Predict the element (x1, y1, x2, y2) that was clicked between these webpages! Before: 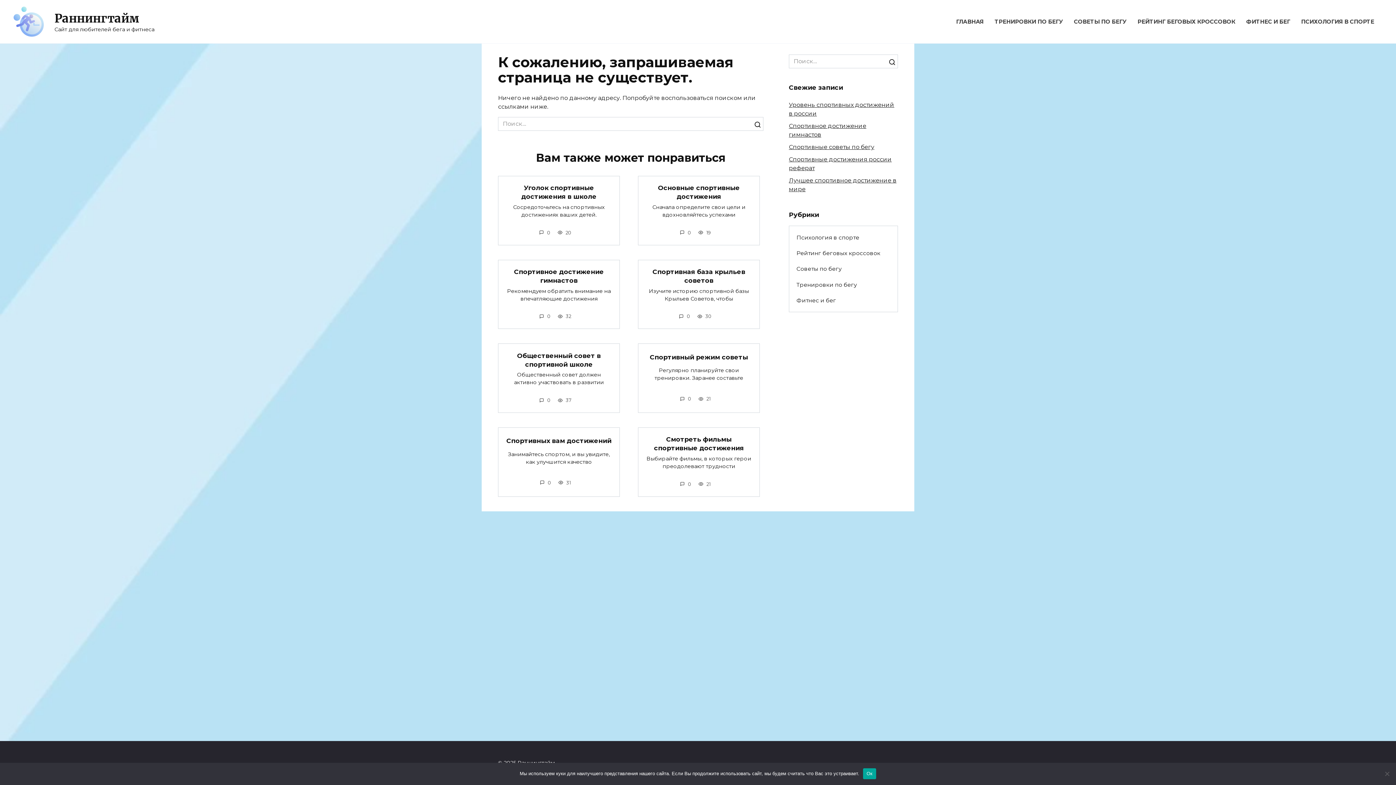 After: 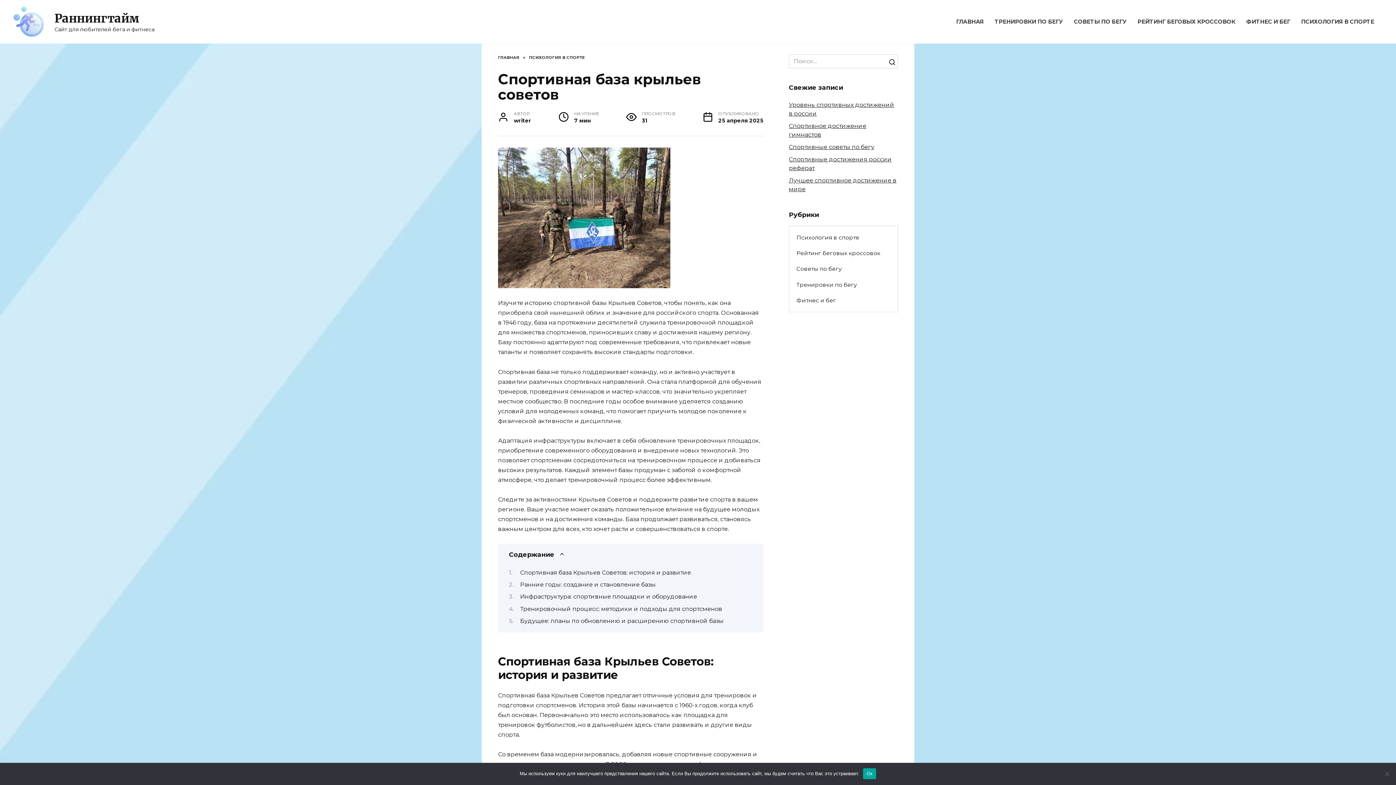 Action: label: Спортивная база крыльев советов bbox: (652, 267, 745, 284)